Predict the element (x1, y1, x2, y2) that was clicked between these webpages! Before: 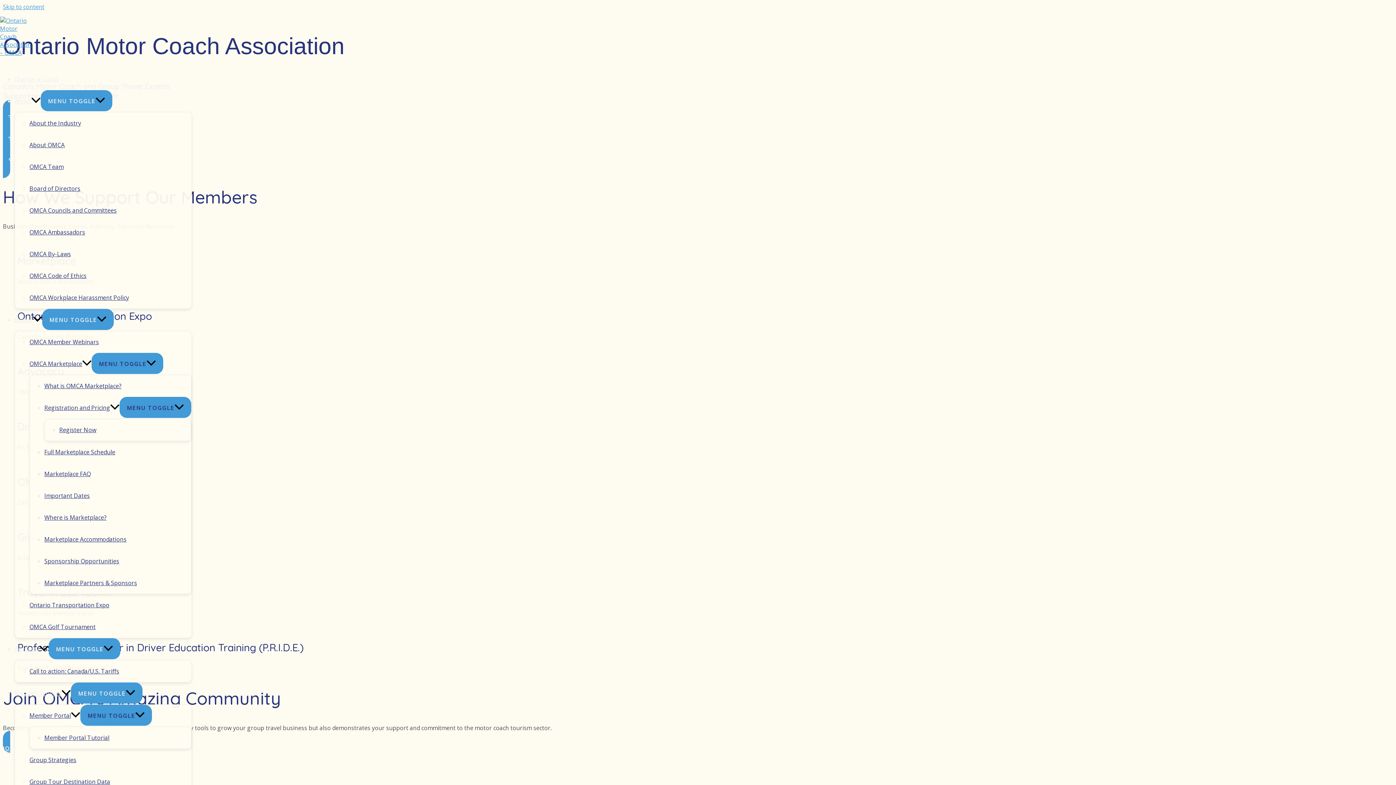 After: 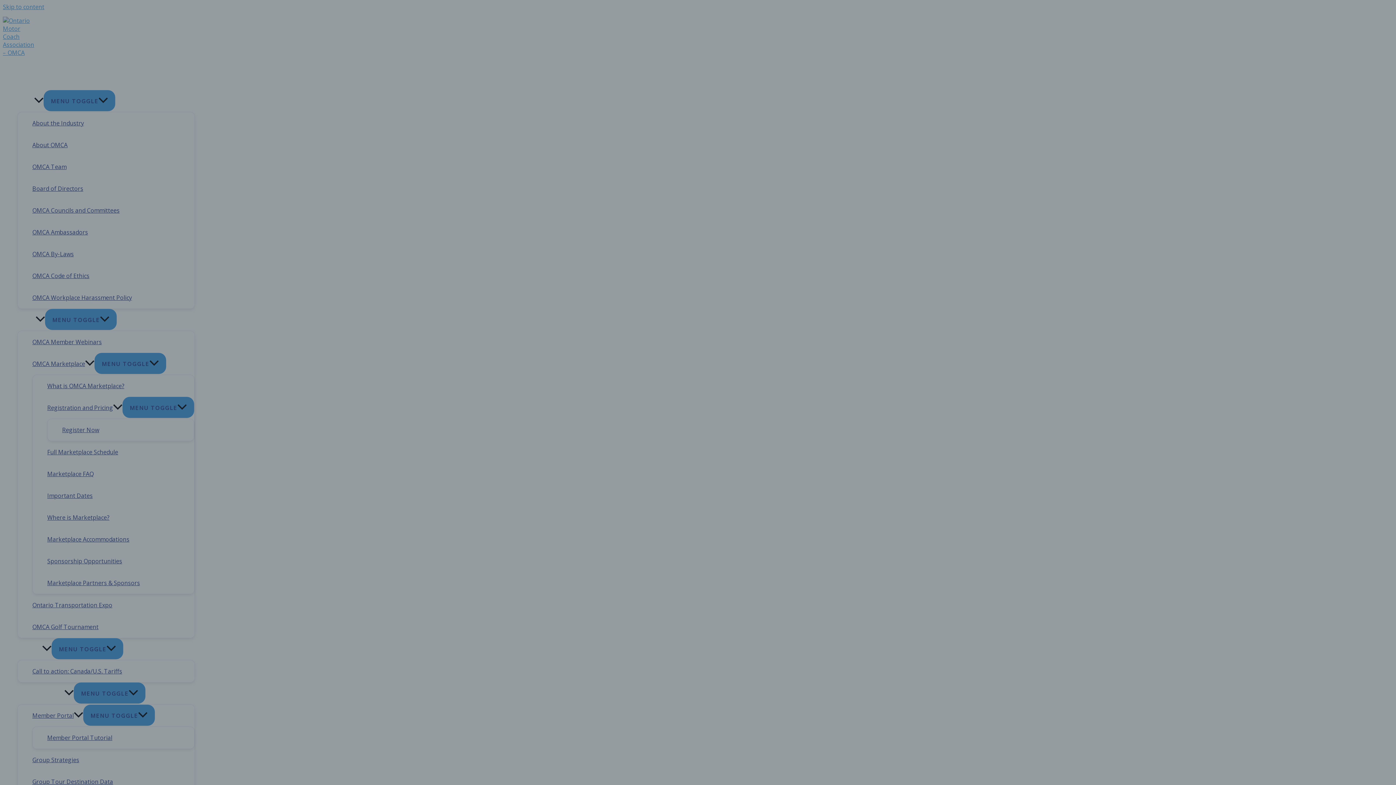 Action: bbox: (29, 250, 70, 258) label: OMCA By-Laws